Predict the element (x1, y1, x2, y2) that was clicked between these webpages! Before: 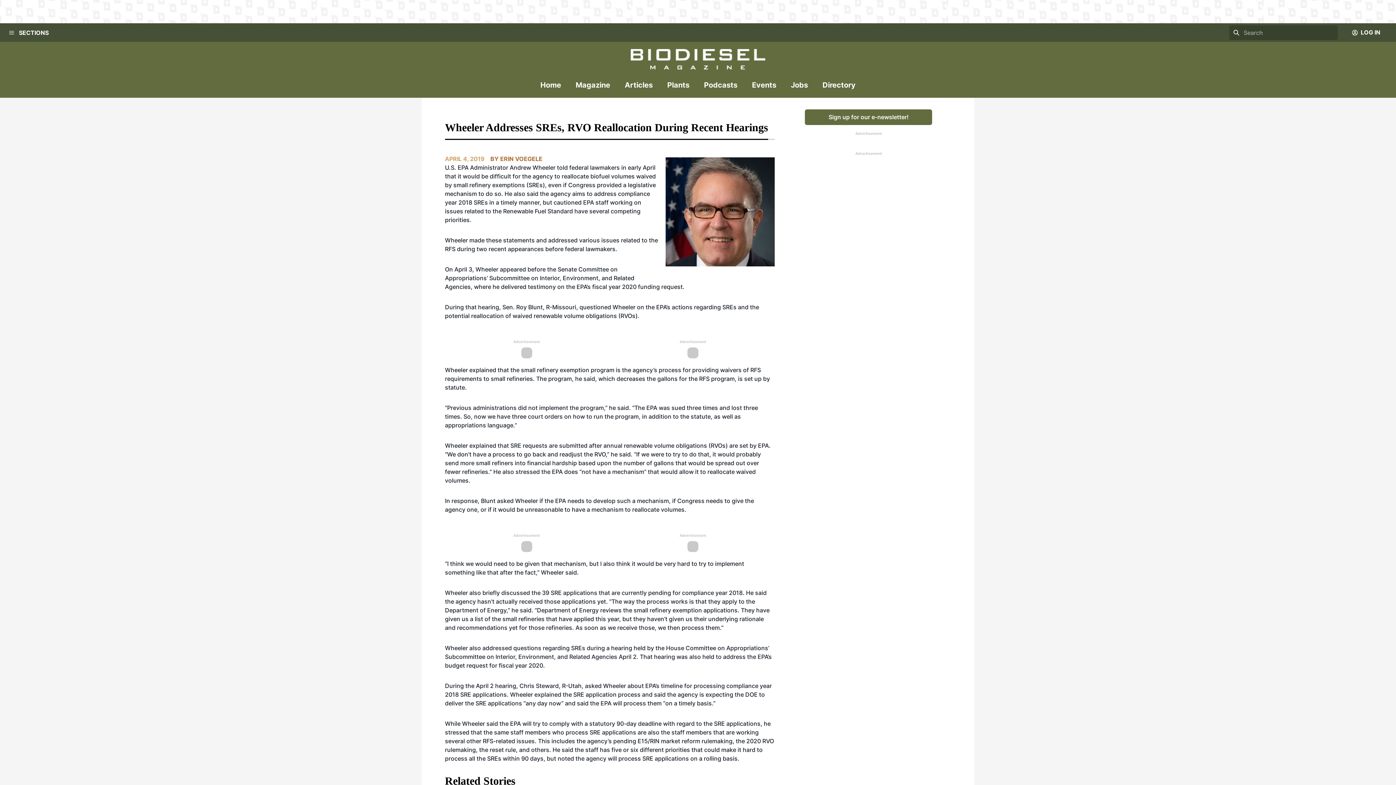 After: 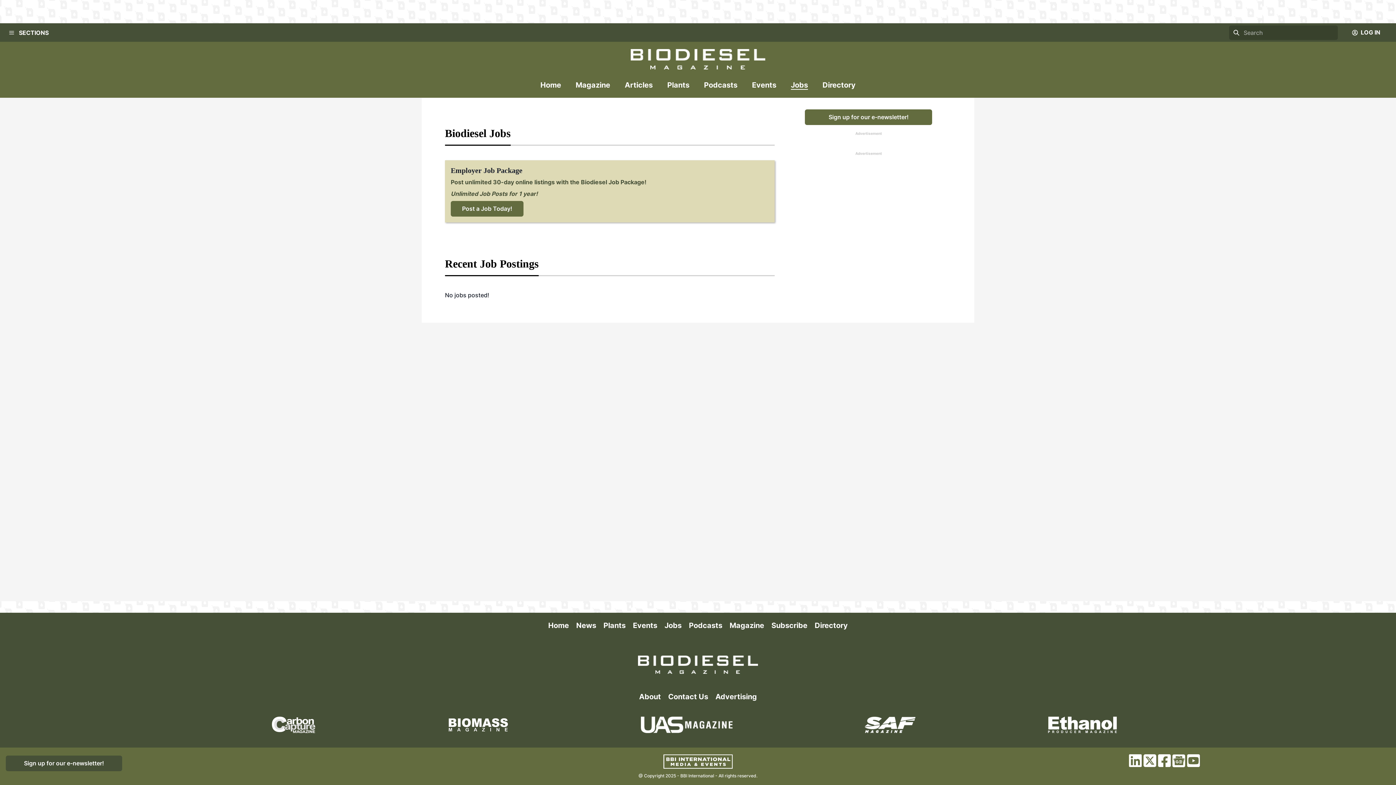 Action: label: Jobs bbox: (791, 79, 808, 97)